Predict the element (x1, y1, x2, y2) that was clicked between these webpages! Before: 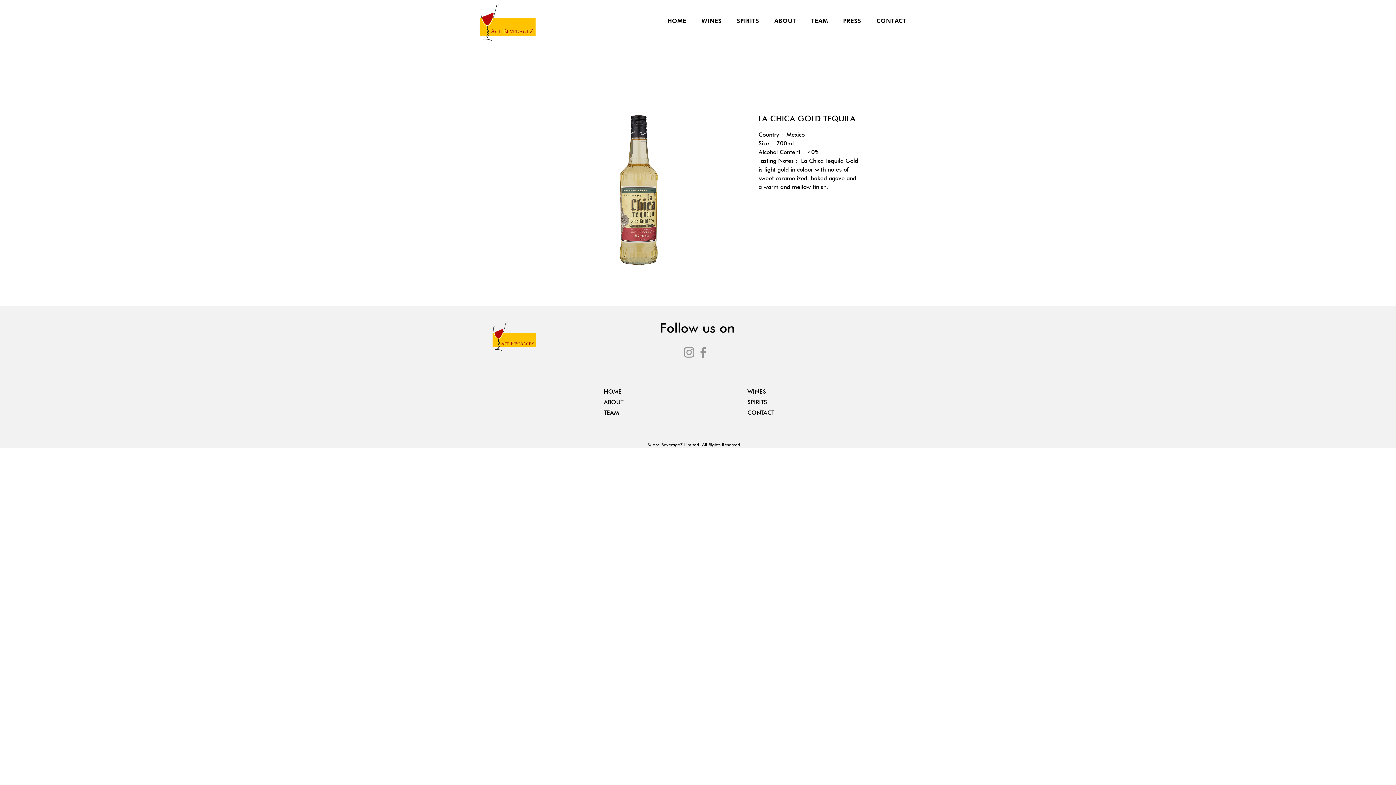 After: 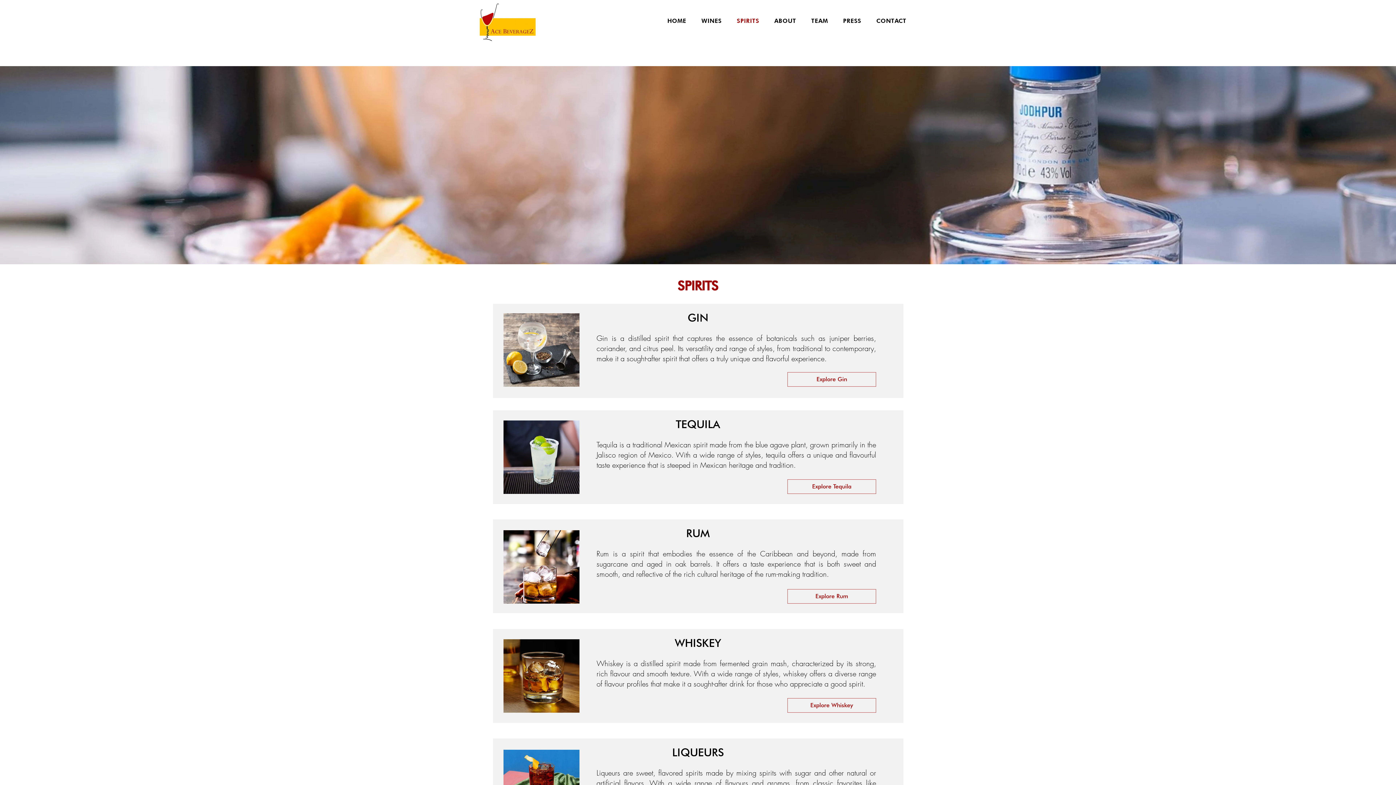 Action: bbox: (730, 13, 765, 28) label: SPIRITS